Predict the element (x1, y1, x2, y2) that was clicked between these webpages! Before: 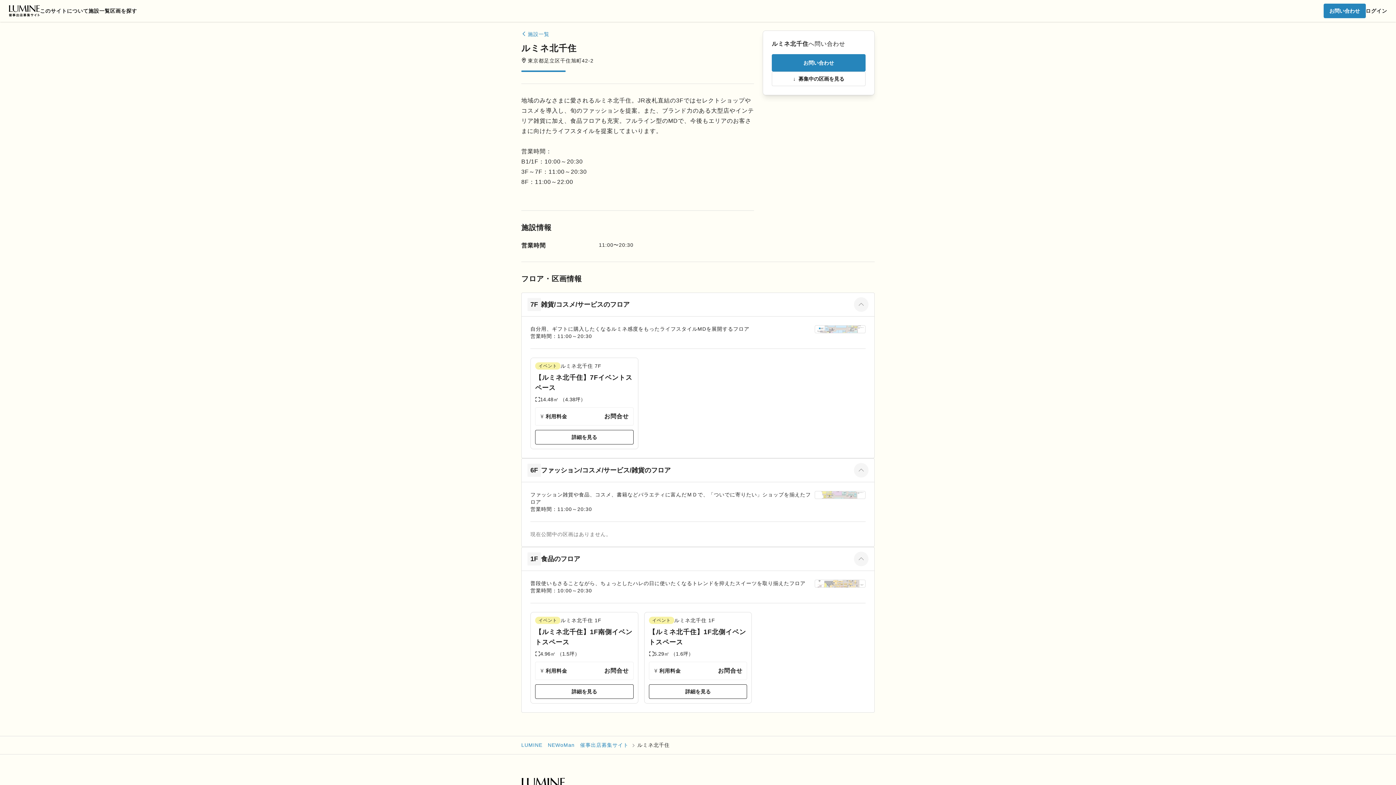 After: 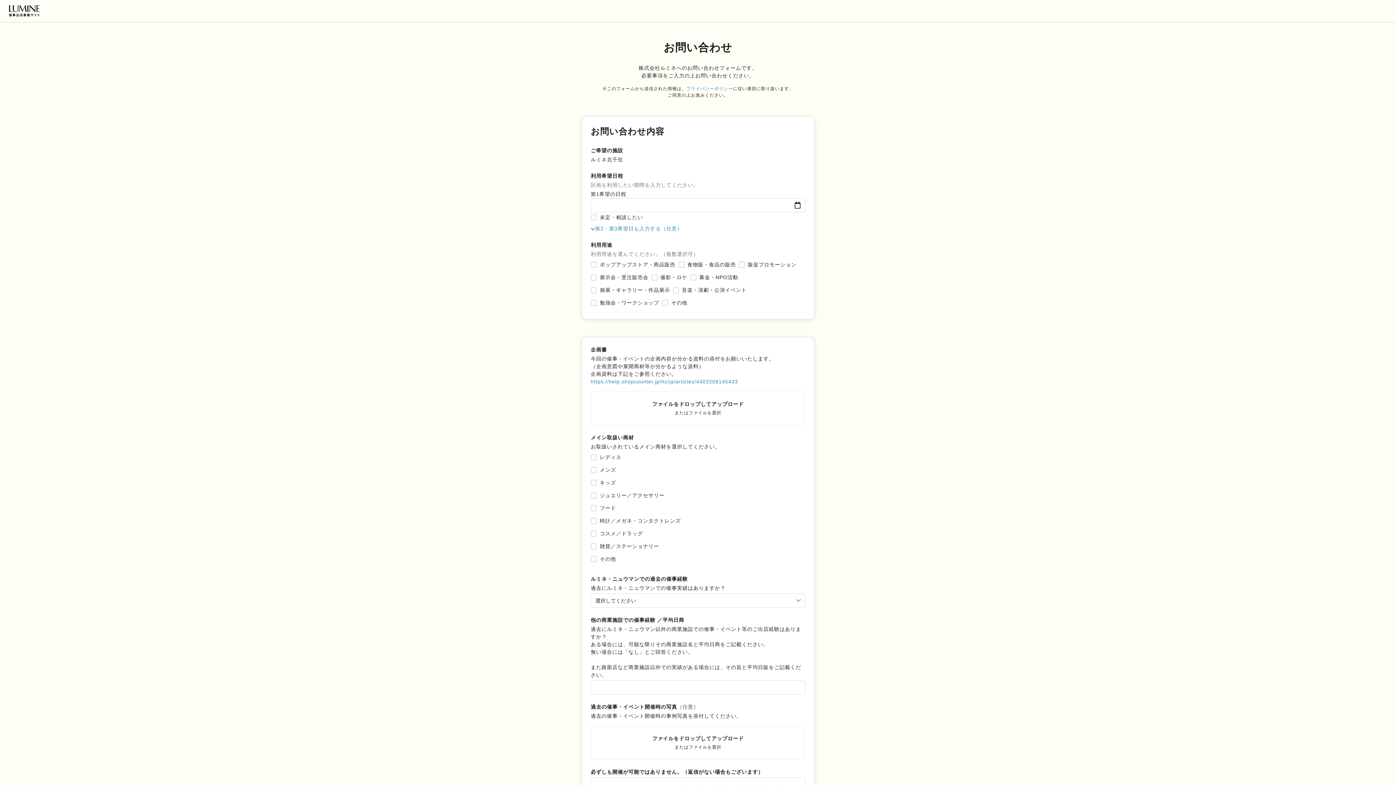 Action: label: お問い合わせ bbox: (772, 54, 865, 71)